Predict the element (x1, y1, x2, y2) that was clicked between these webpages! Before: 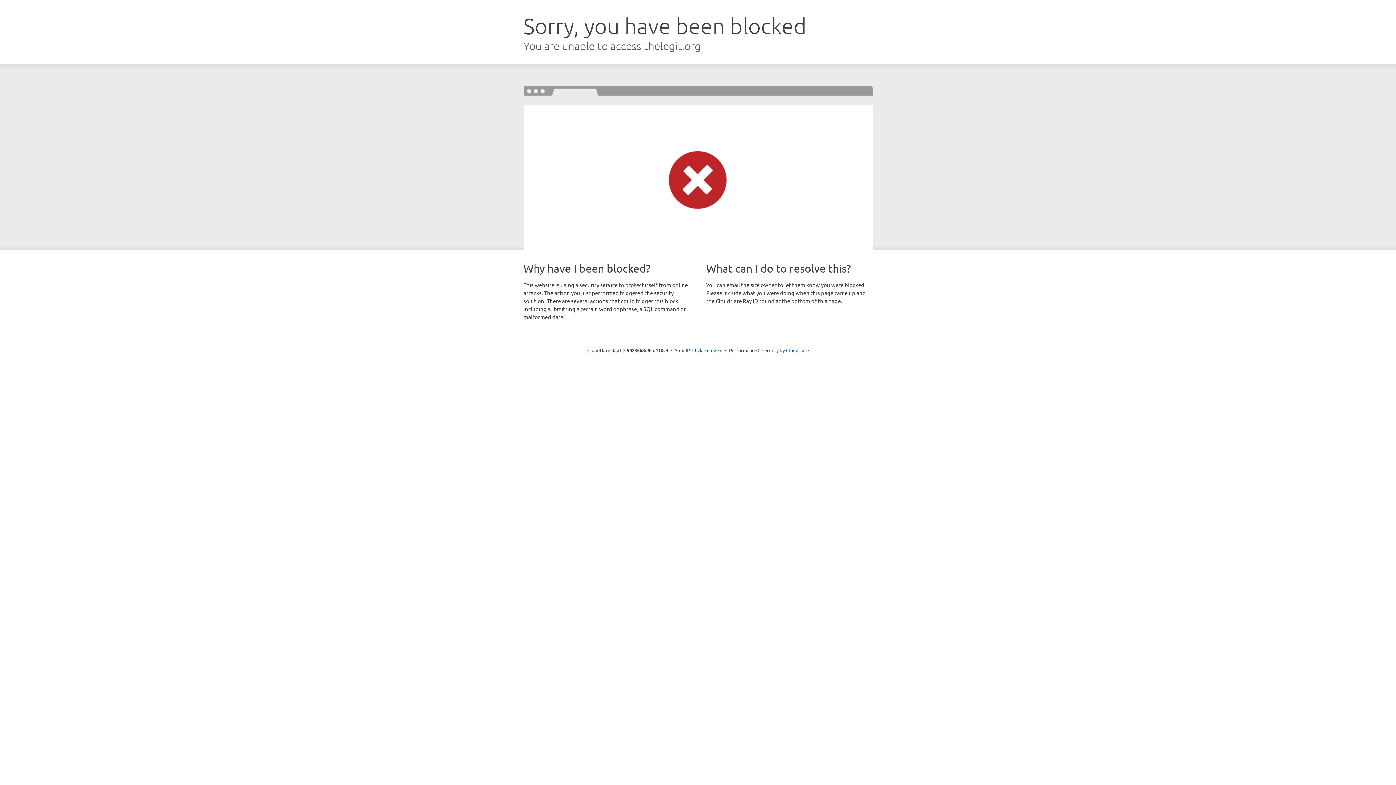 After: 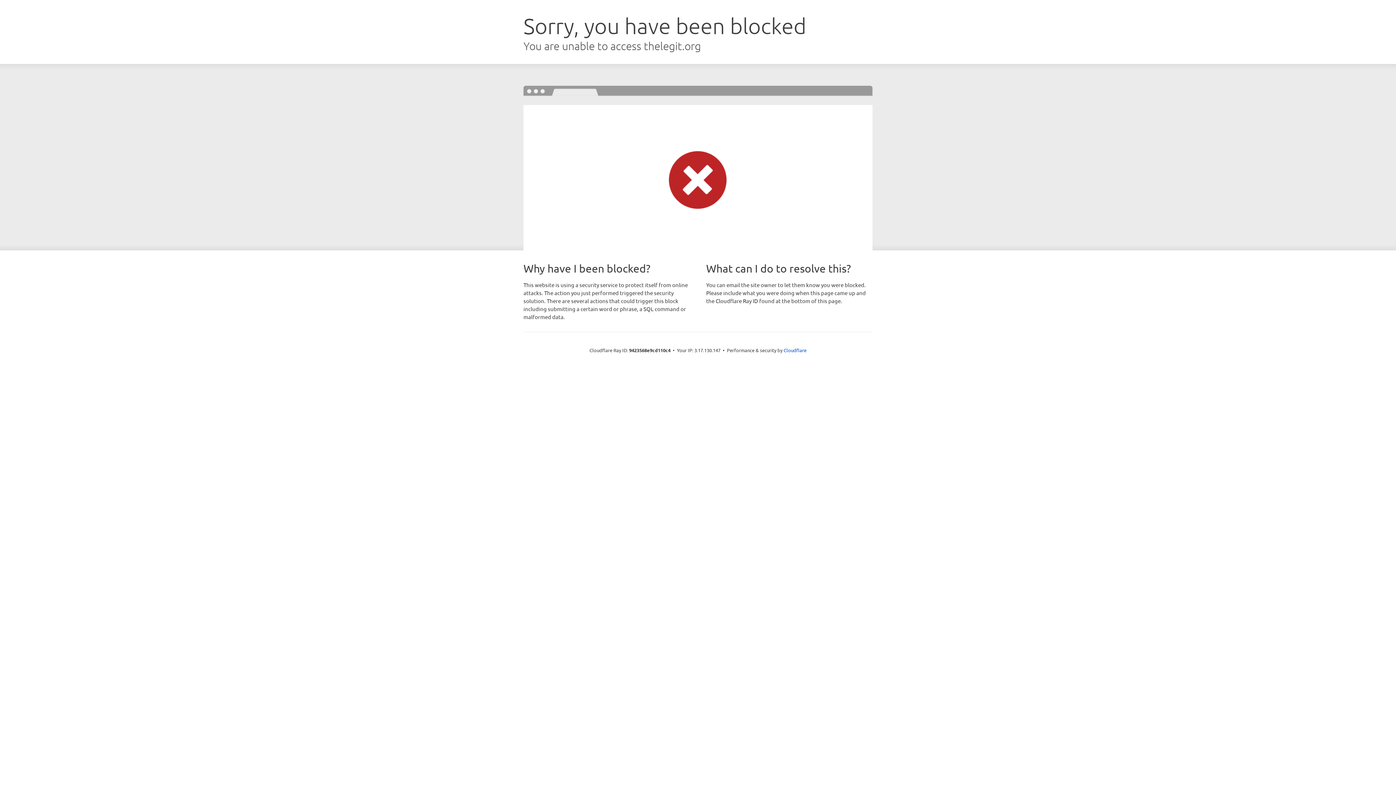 Action: label: Click to reveal bbox: (692, 346, 722, 353)